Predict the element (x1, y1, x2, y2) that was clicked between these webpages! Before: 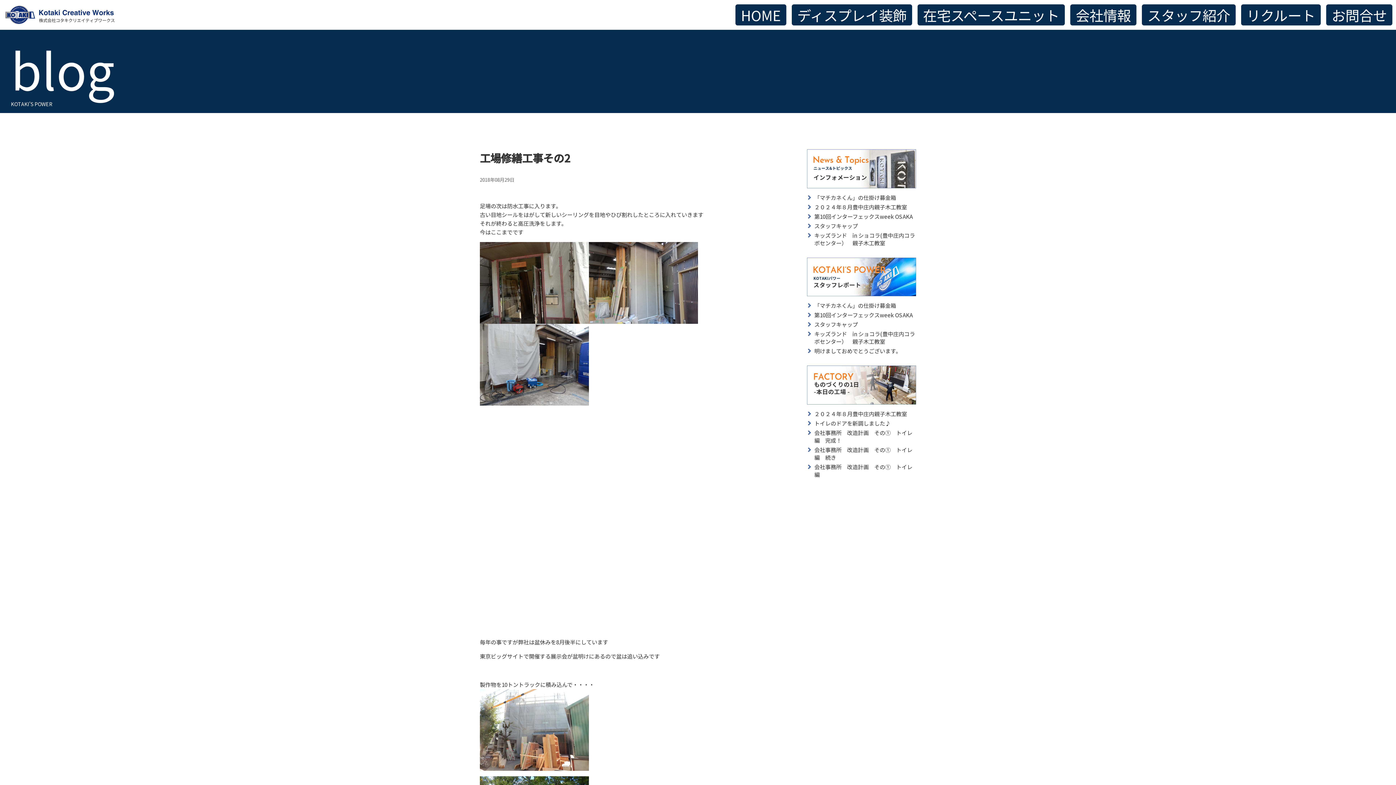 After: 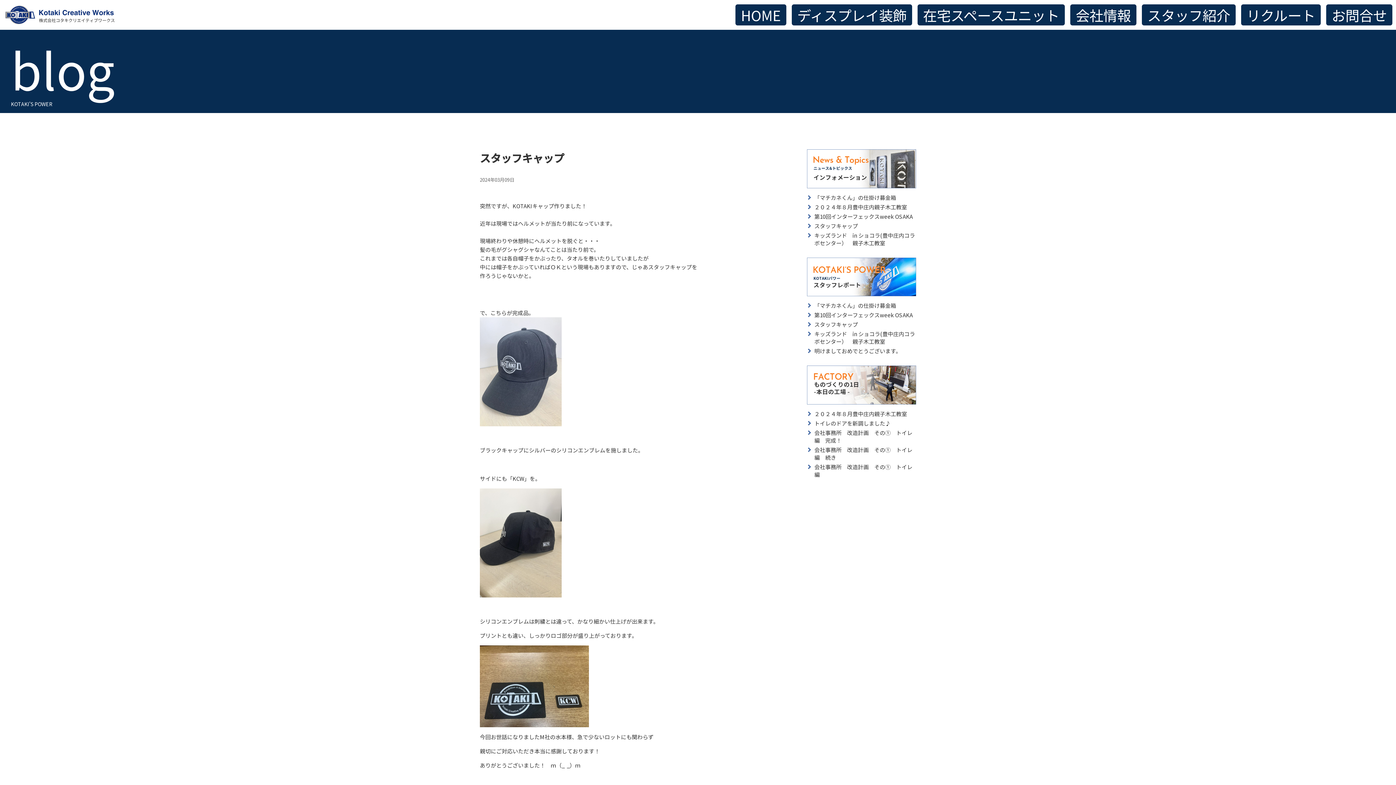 Action: bbox: (814, 222, 858, 229) label: スタッフキャップ